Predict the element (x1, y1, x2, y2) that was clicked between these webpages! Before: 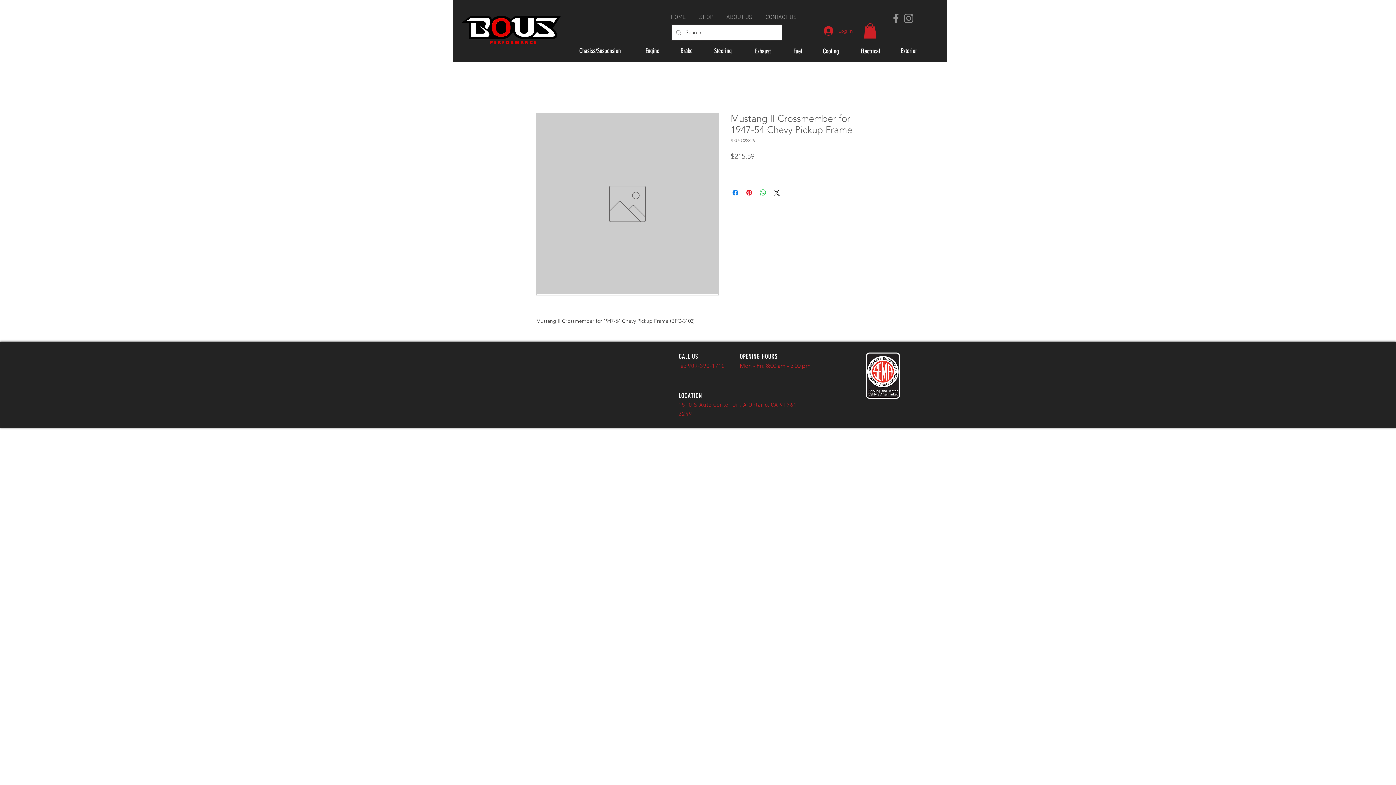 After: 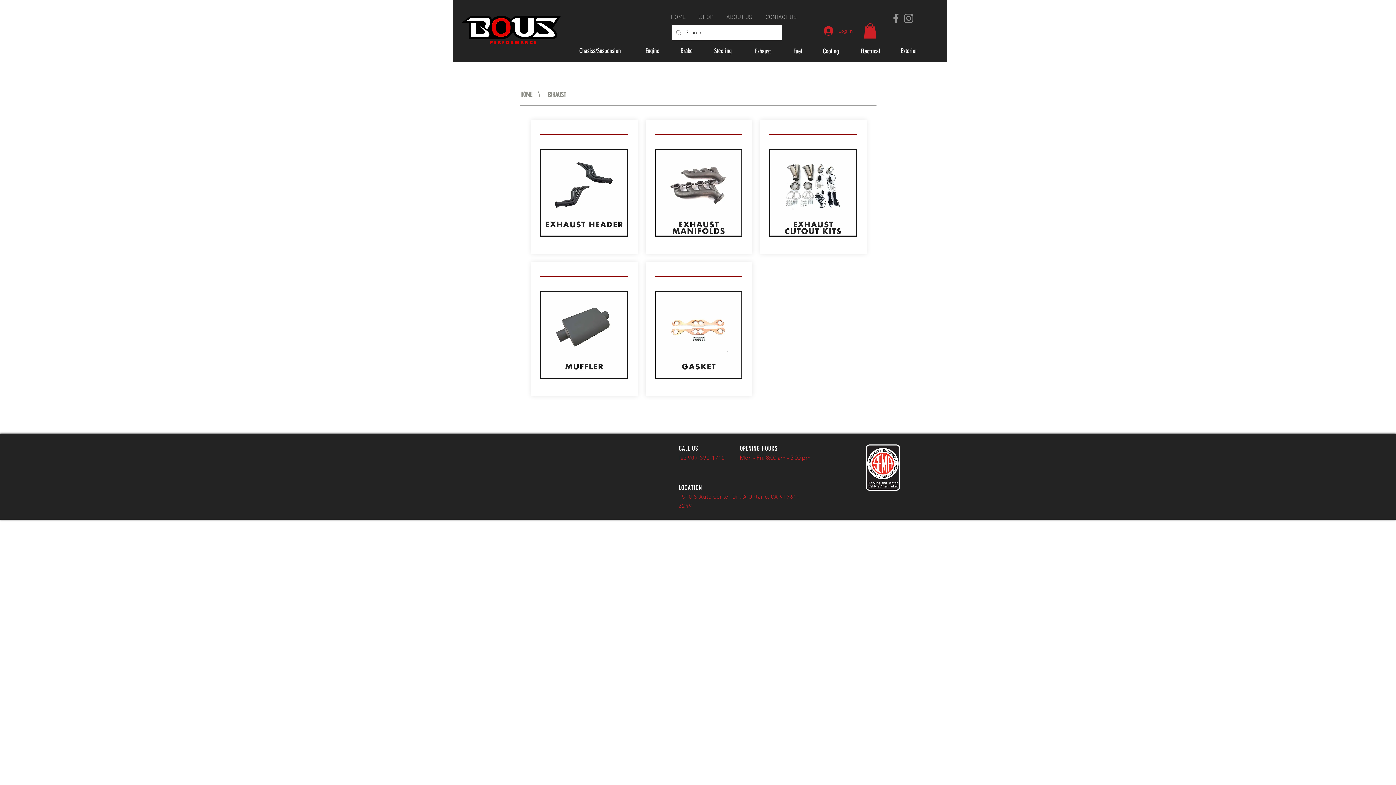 Action: bbox: (751, 45, 774, 57) label: Exhaust